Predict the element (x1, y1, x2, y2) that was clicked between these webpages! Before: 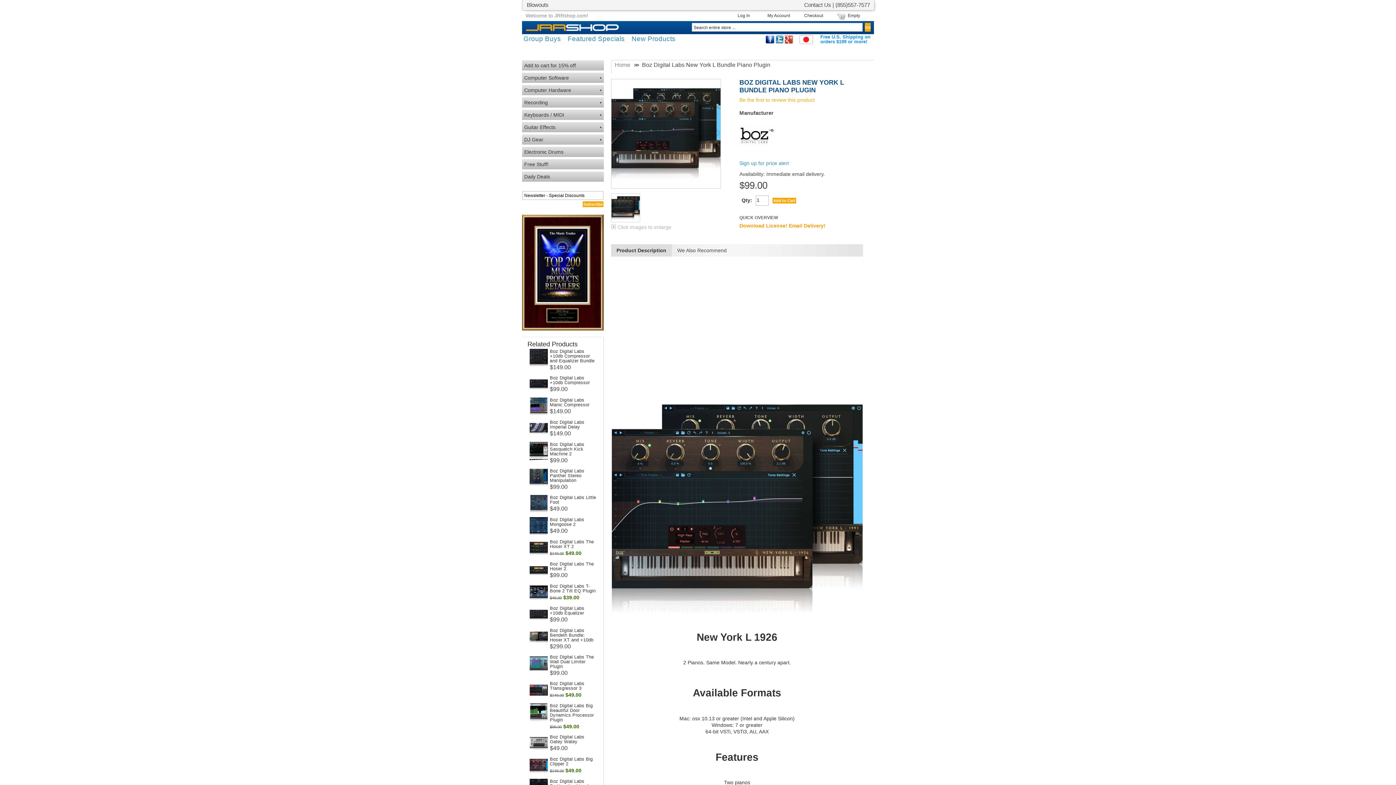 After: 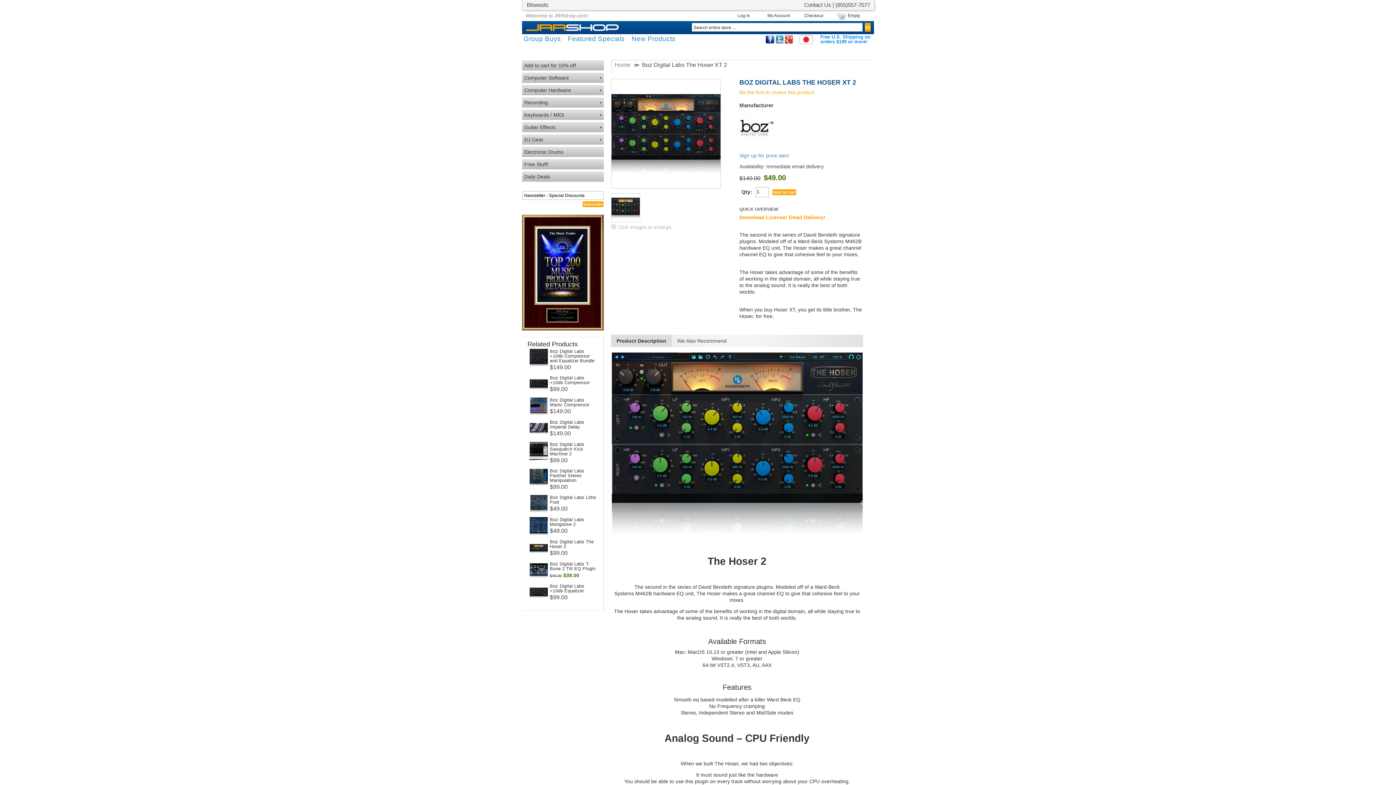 Action: bbox: (529, 552, 548, 558)